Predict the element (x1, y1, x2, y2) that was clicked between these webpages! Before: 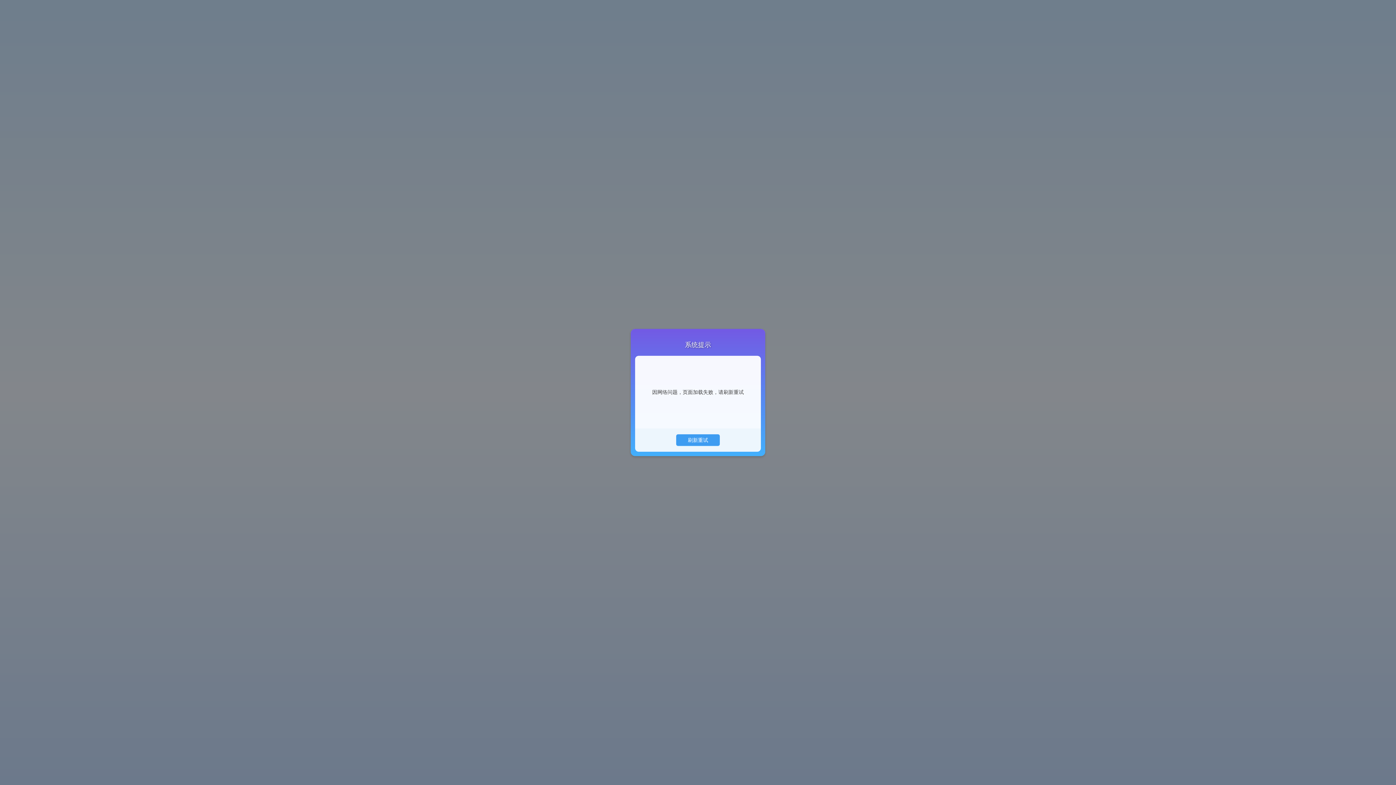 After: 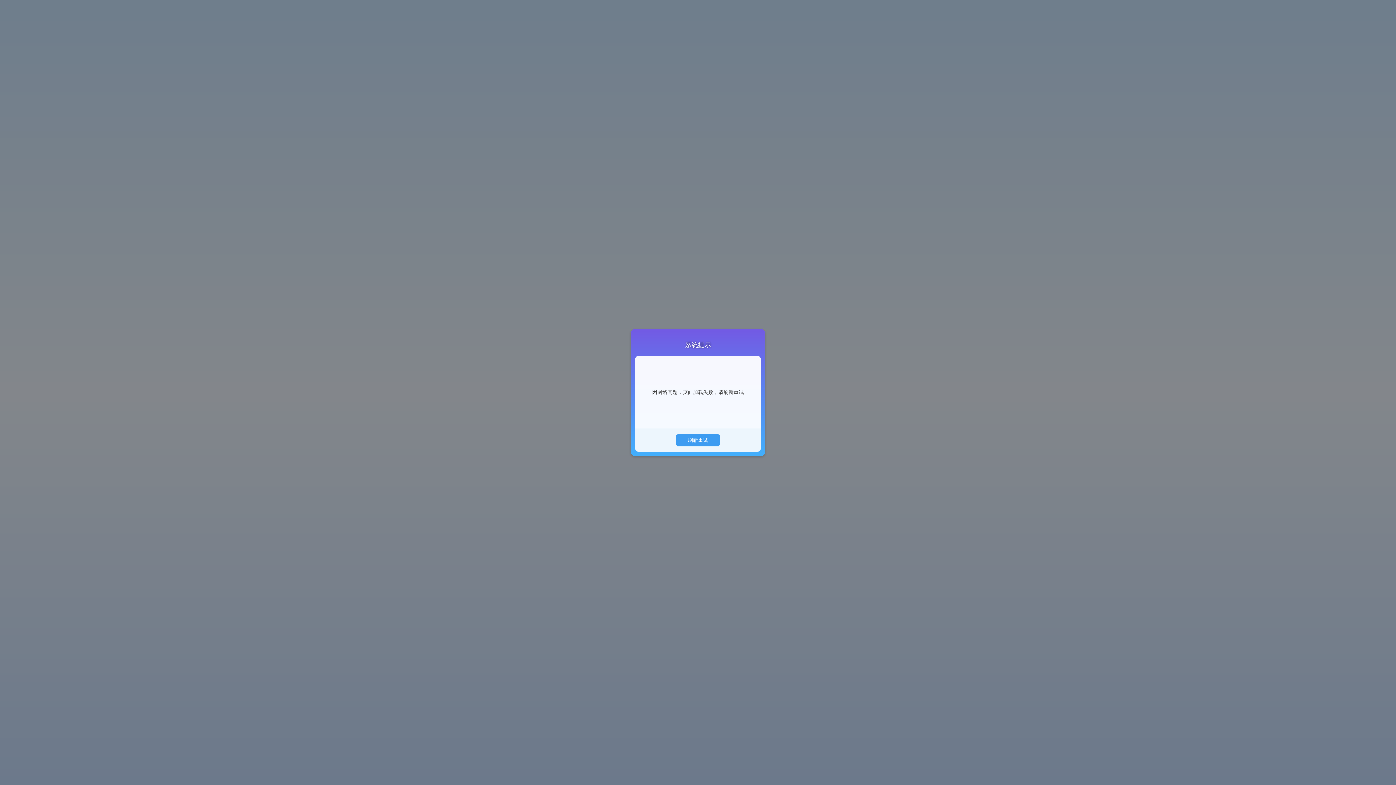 Action: label: 刷新重试 bbox: (676, 434, 720, 446)